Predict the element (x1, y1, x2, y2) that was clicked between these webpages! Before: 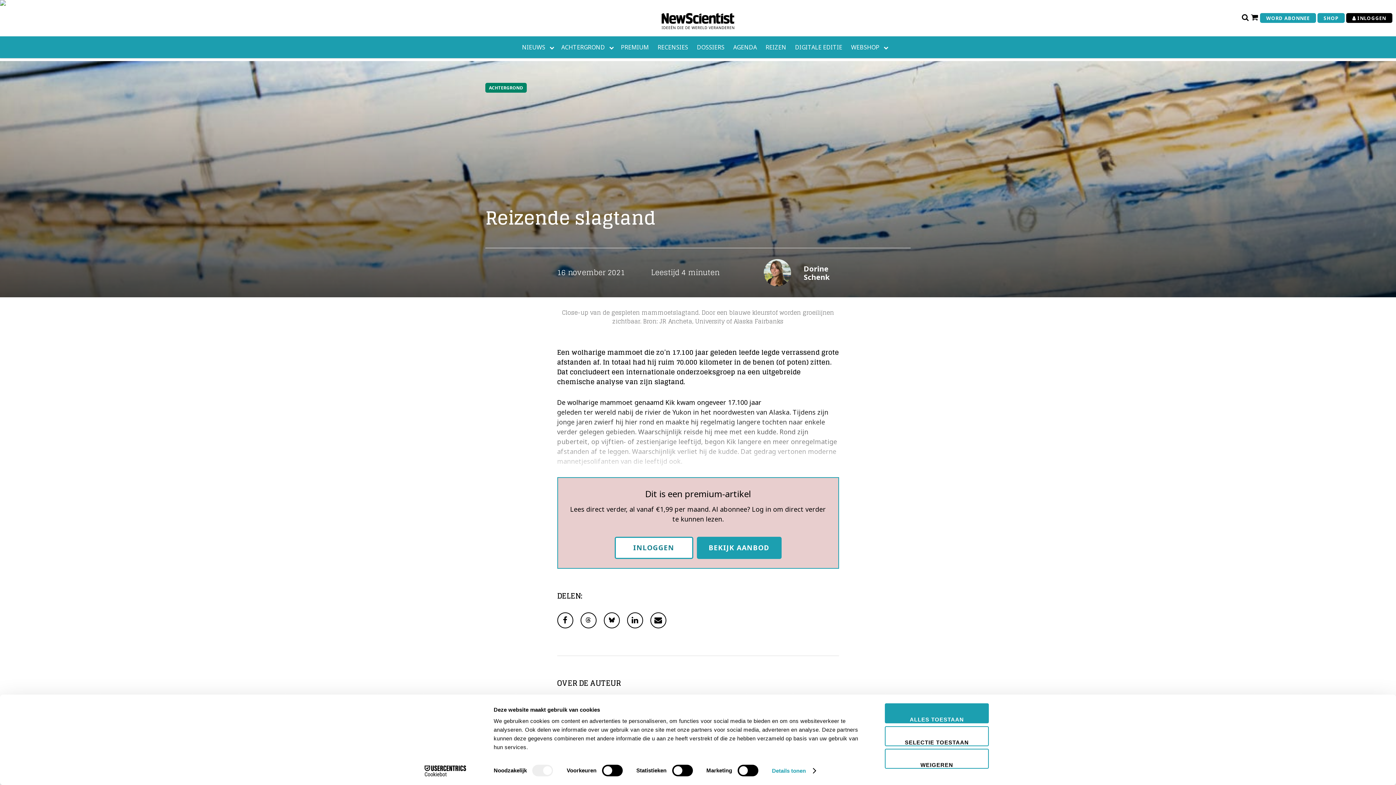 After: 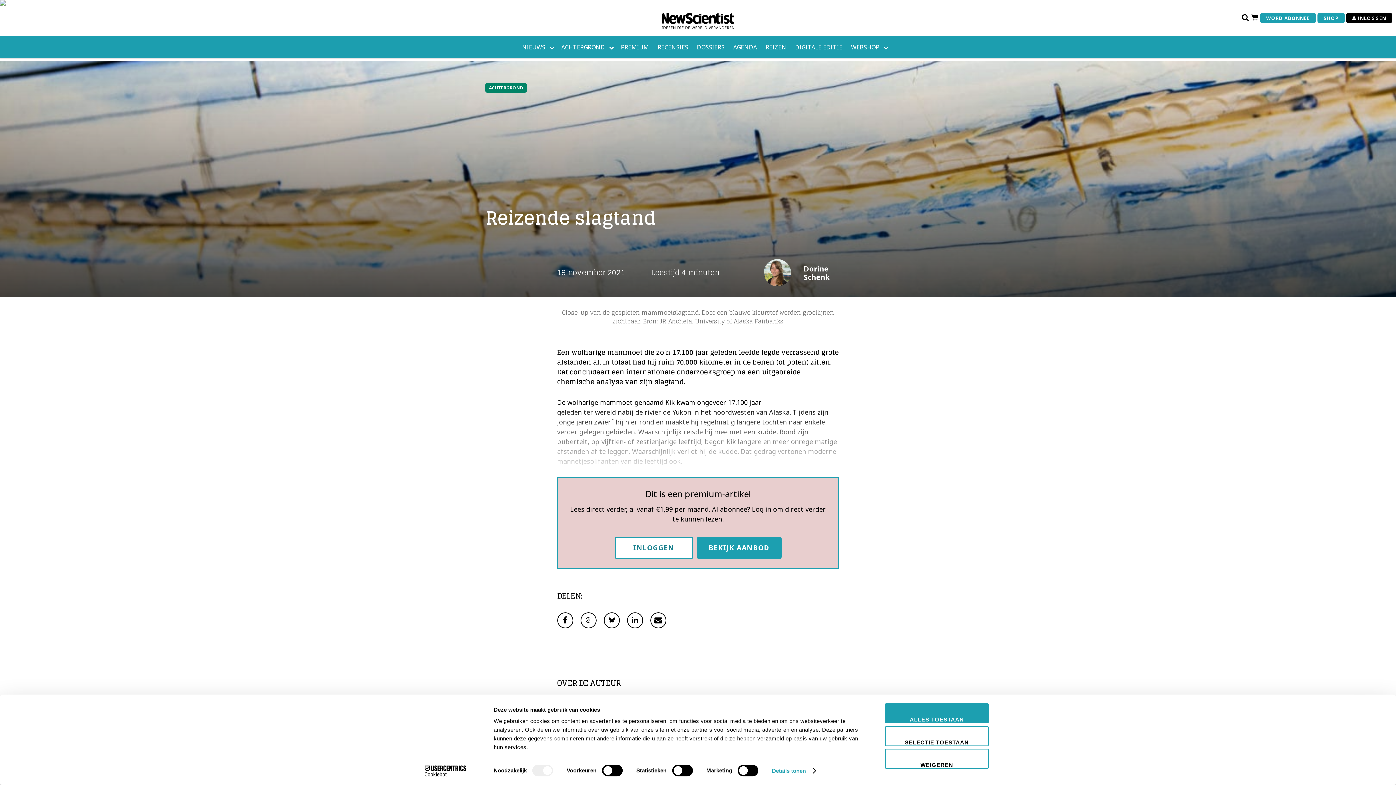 Action: label: Cookiebot - opens in a new window bbox: (413, 765, 477, 776)